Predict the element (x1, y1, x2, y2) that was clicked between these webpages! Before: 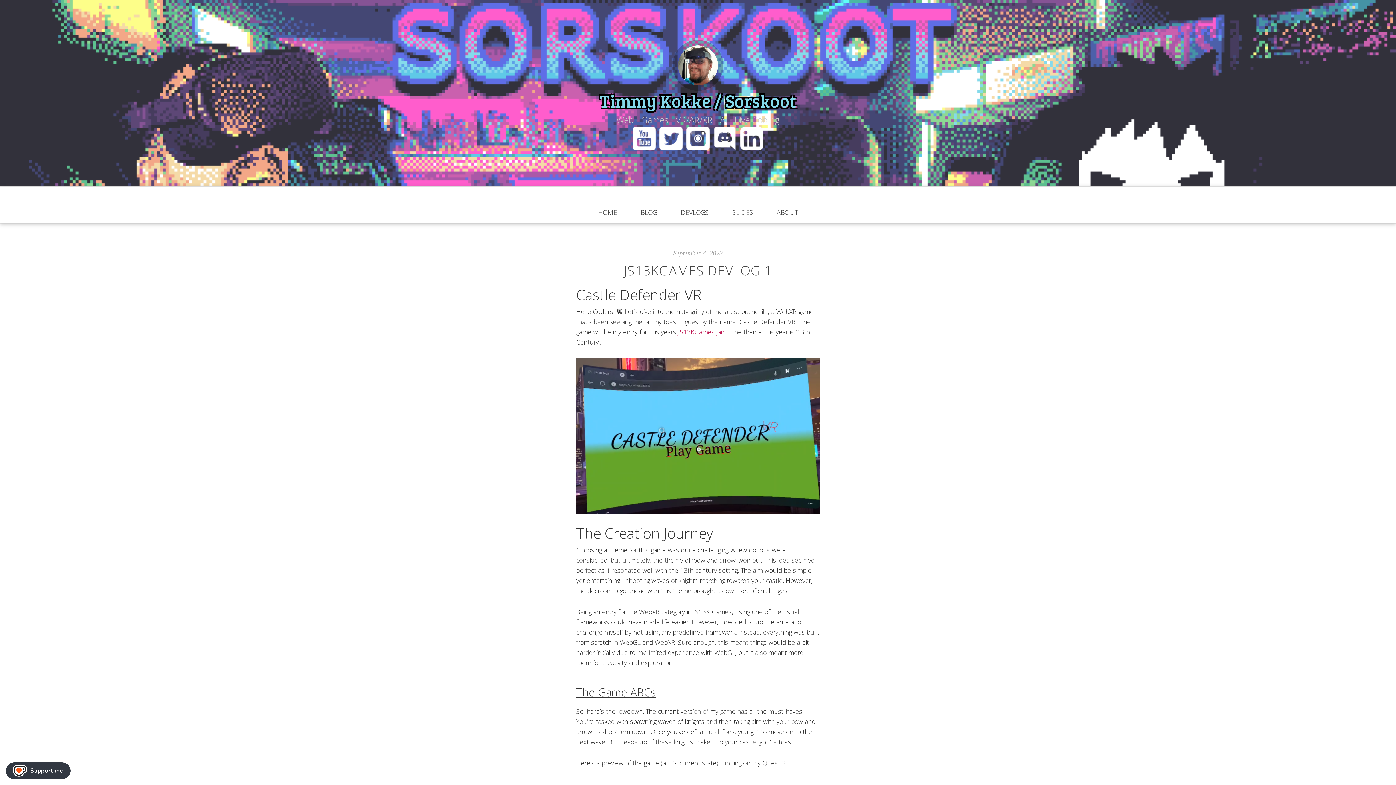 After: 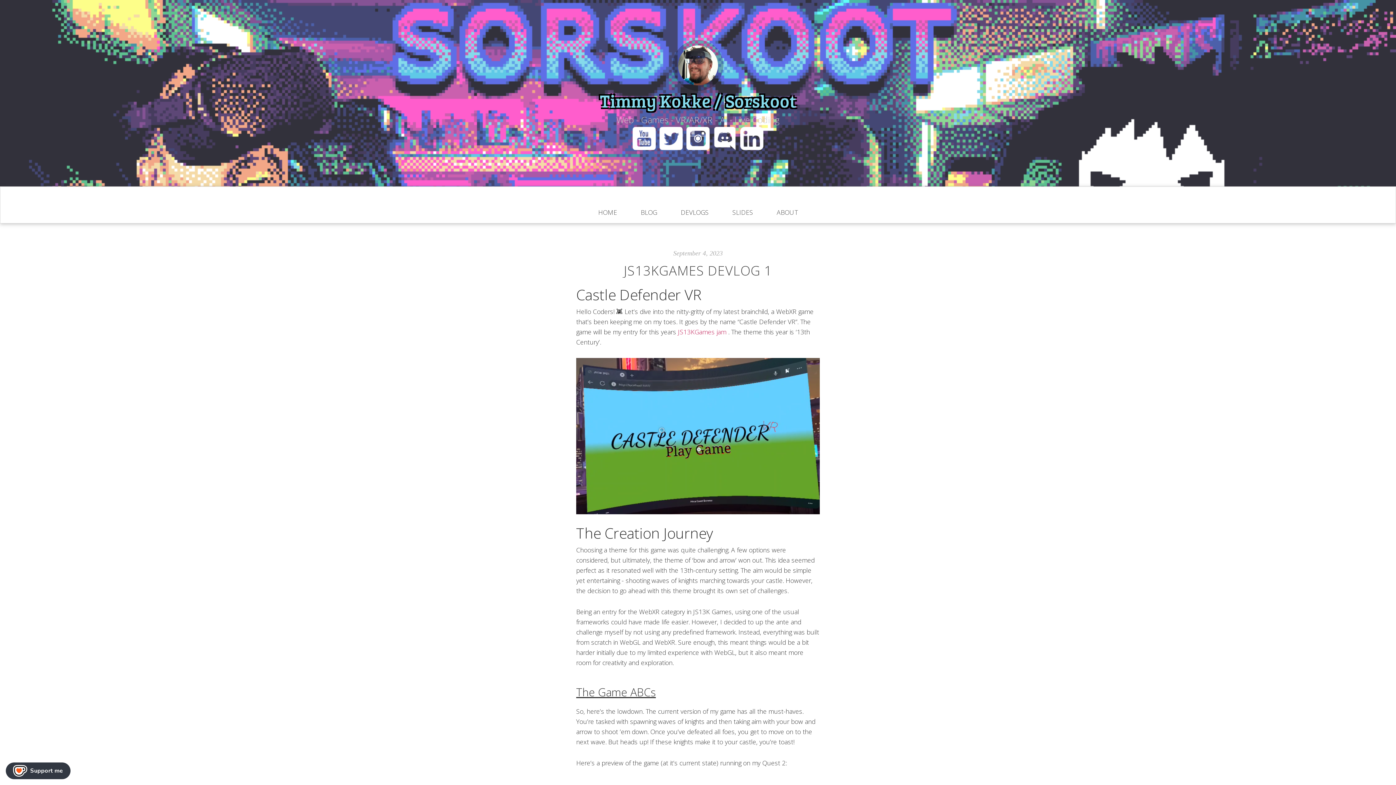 Action: label:   bbox: (713, 126, 740, 146)